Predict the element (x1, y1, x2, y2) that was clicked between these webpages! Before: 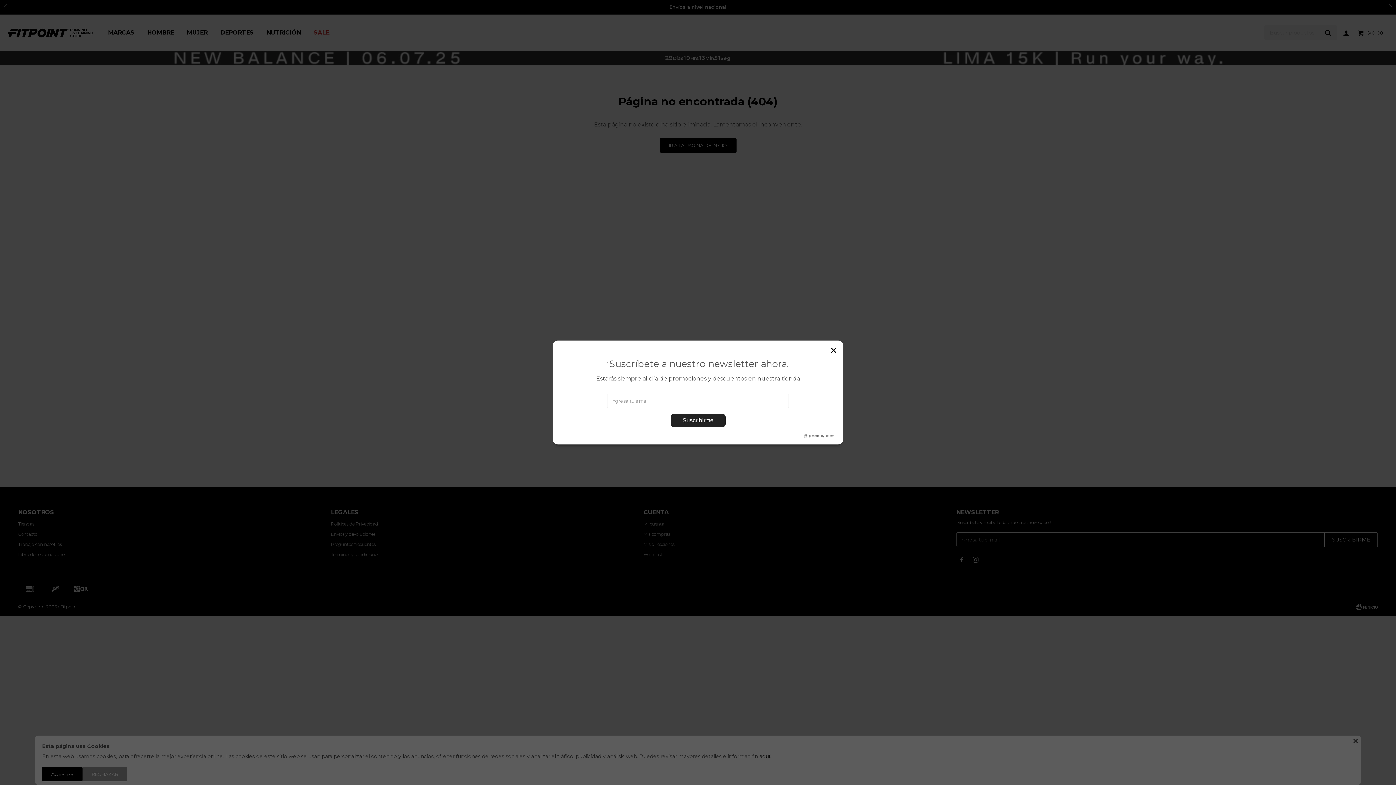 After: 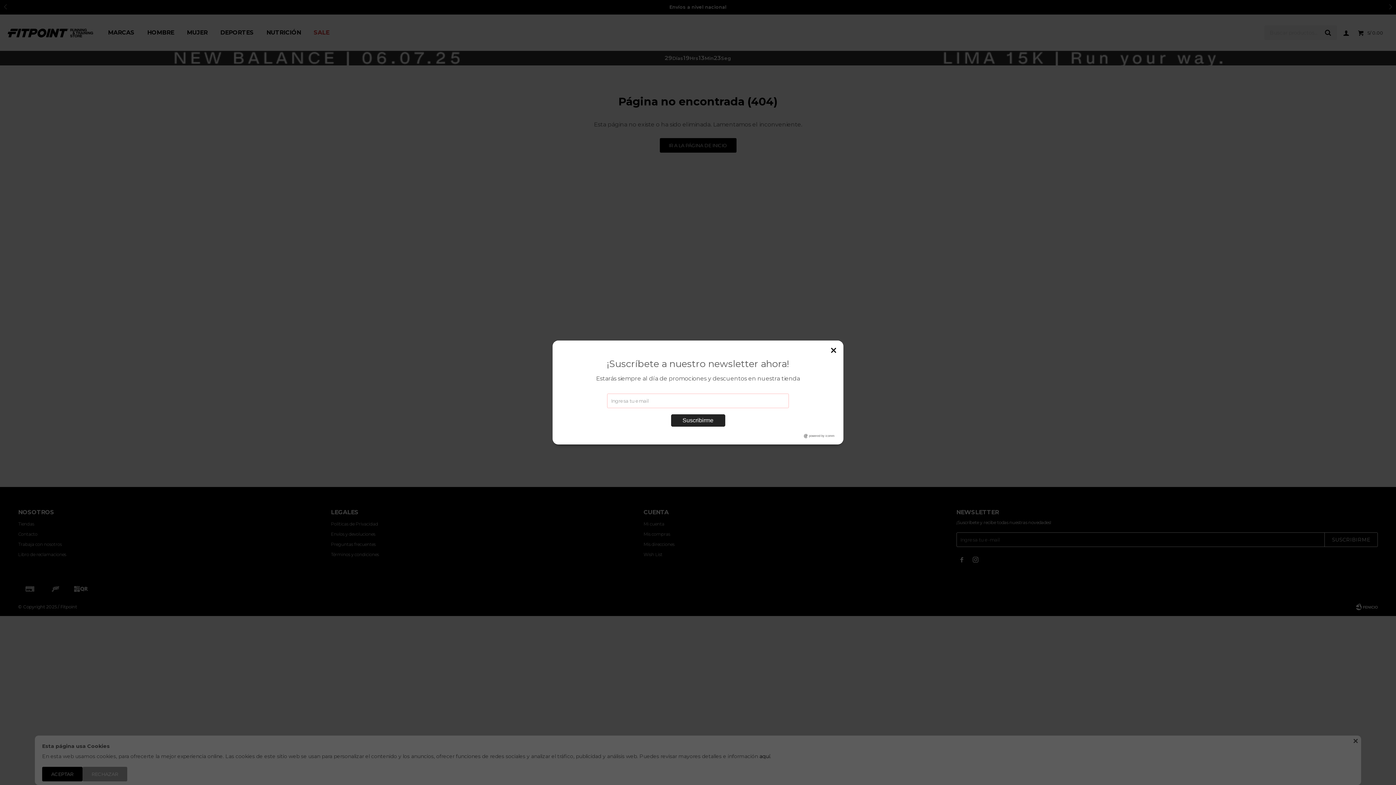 Action: bbox: (670, 414, 725, 427) label: Suscribirme